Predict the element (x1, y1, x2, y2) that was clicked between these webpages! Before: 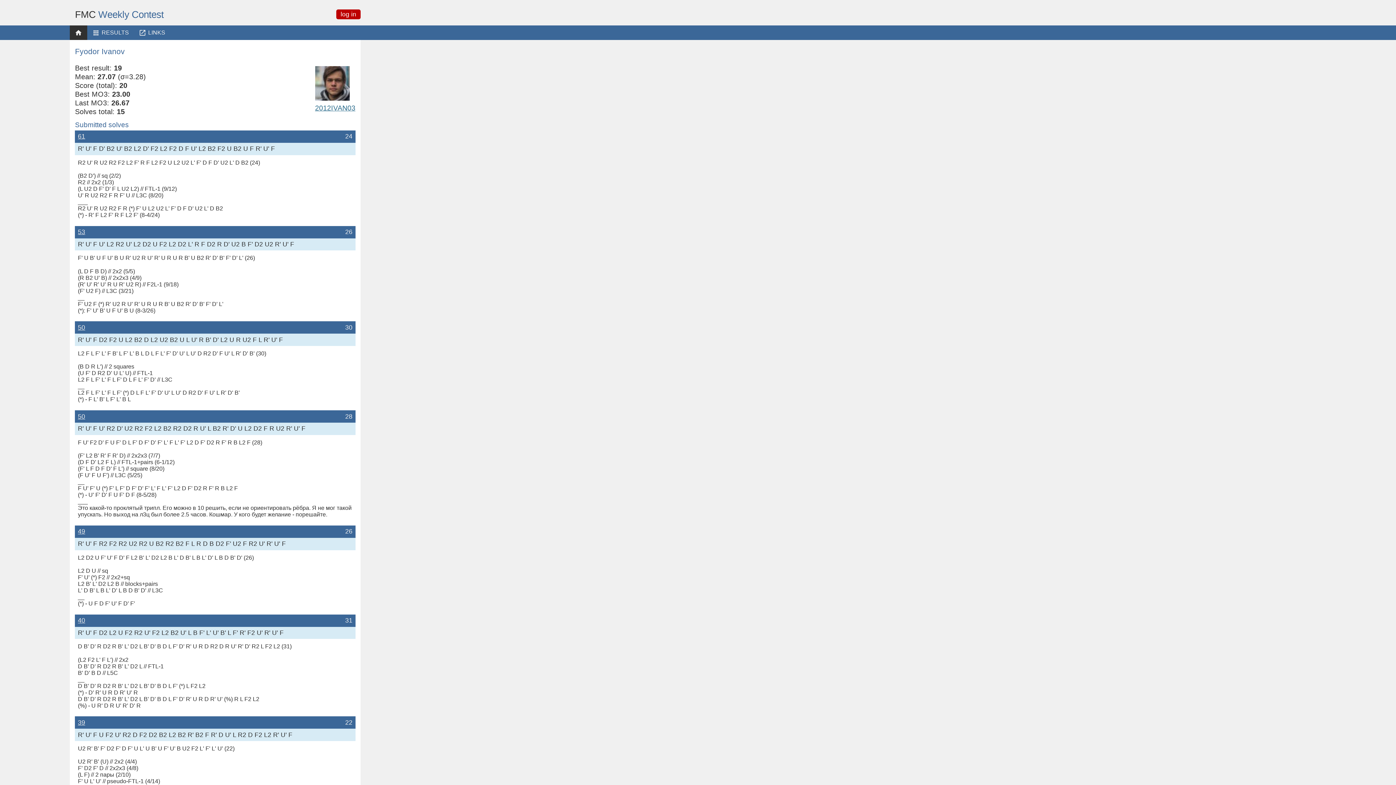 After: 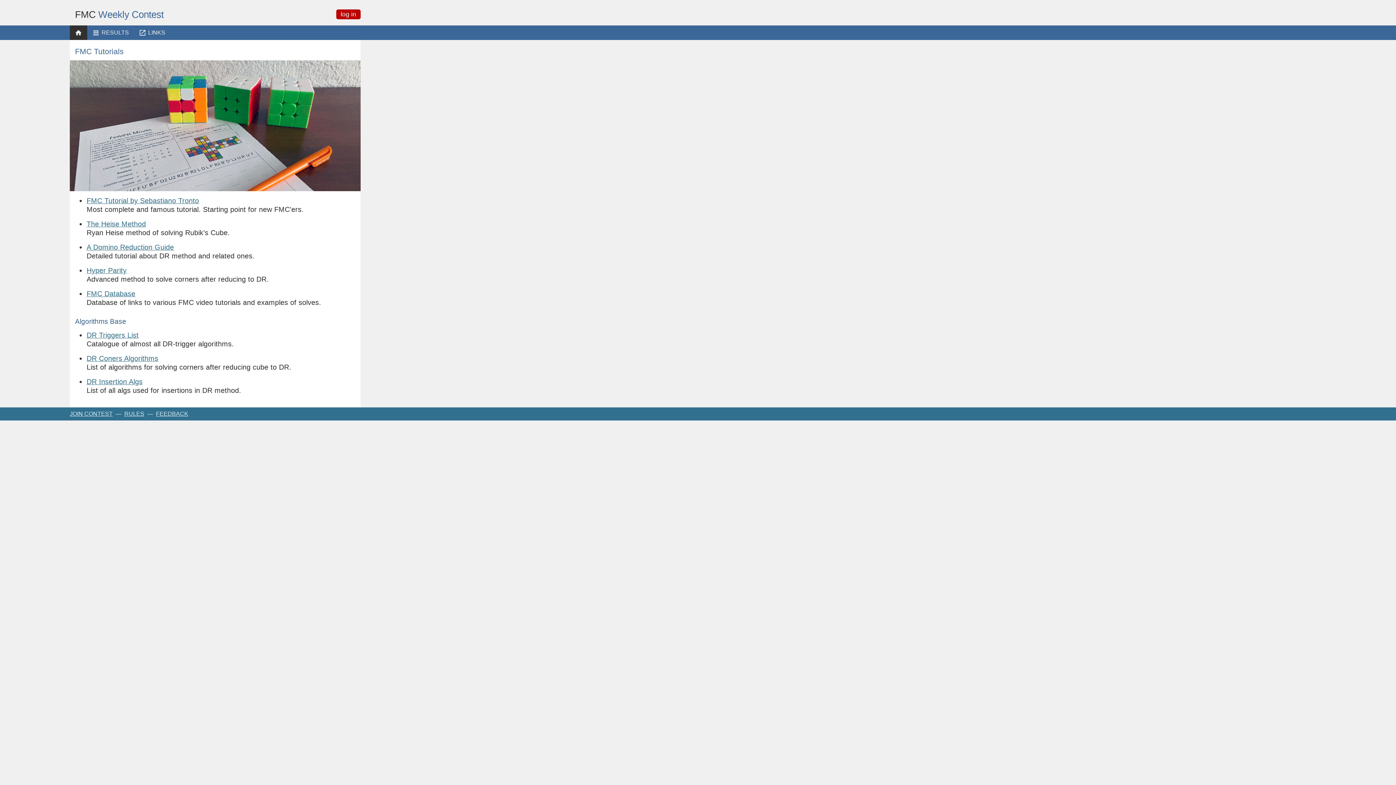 Action: bbox: (133, 25, 170, 39) label: LINKS